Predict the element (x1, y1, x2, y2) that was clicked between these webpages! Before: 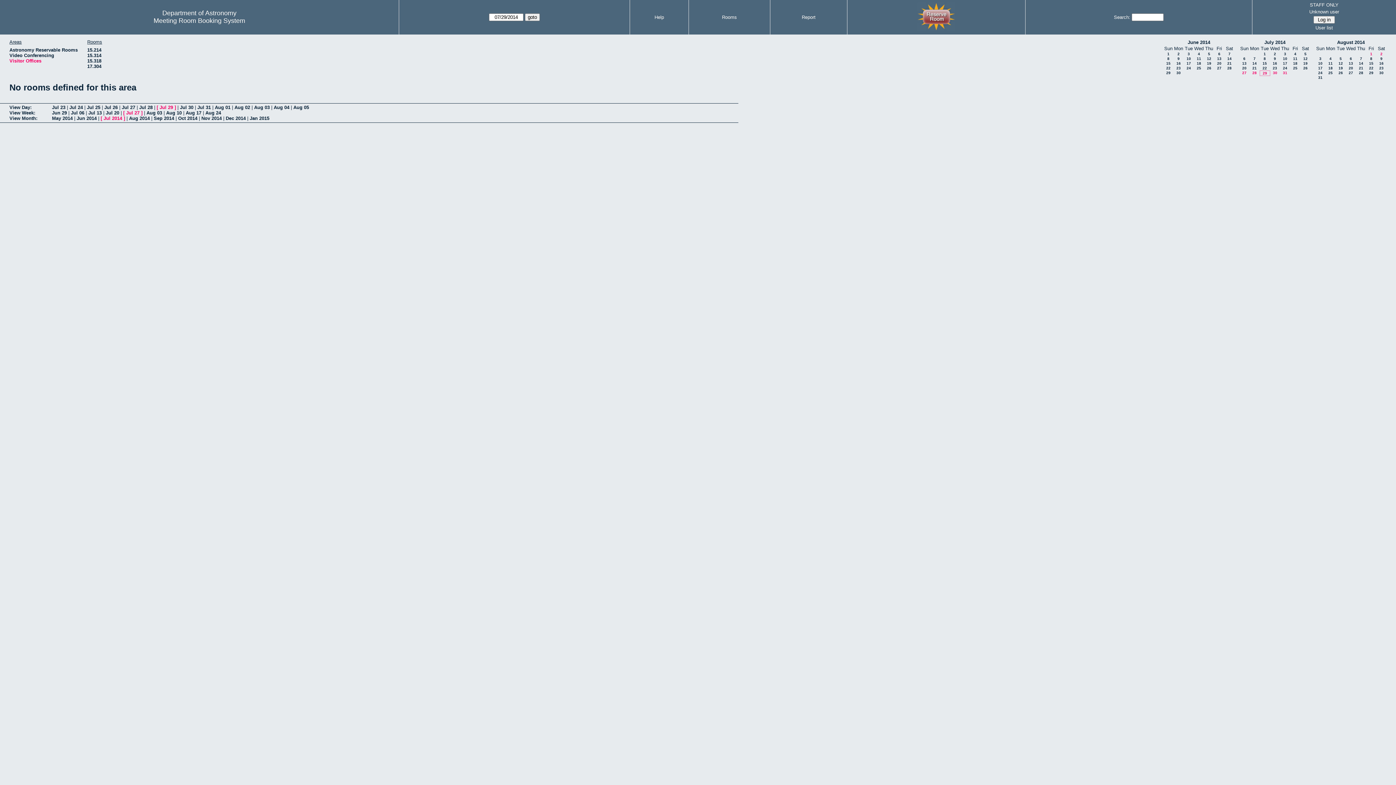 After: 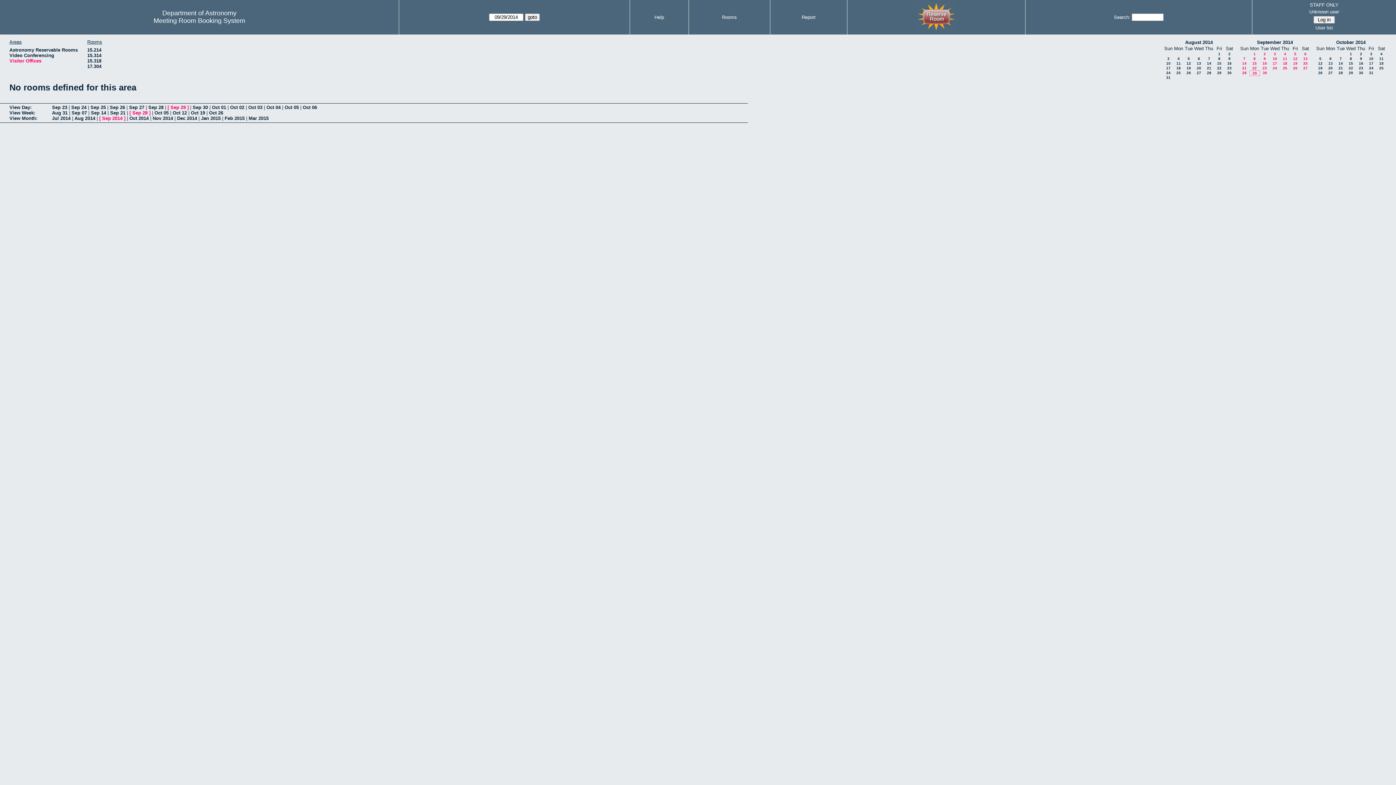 Action: bbox: (153, 115, 174, 121) label: Sep 2014